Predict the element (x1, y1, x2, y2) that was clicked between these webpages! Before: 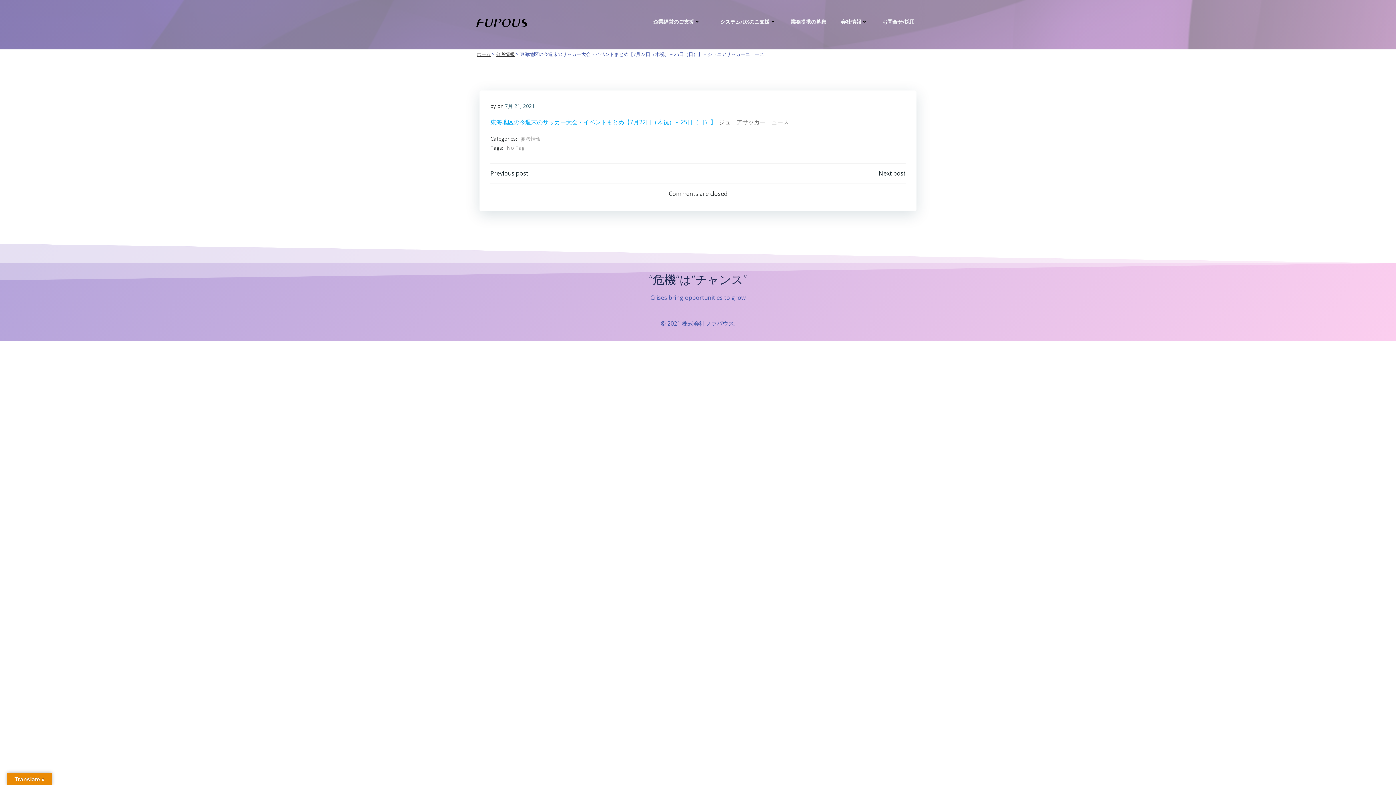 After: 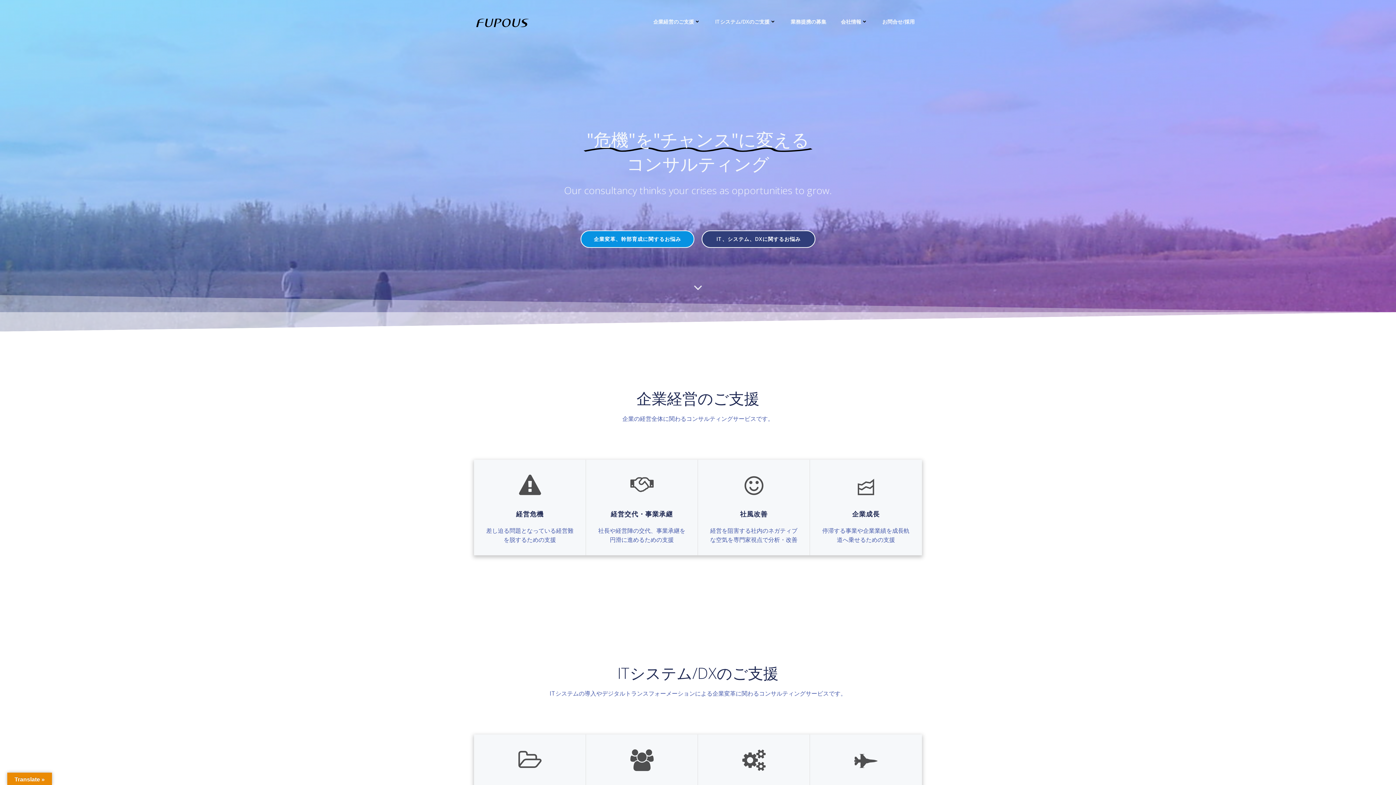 Action: bbox: (474, 7, 534, 32)